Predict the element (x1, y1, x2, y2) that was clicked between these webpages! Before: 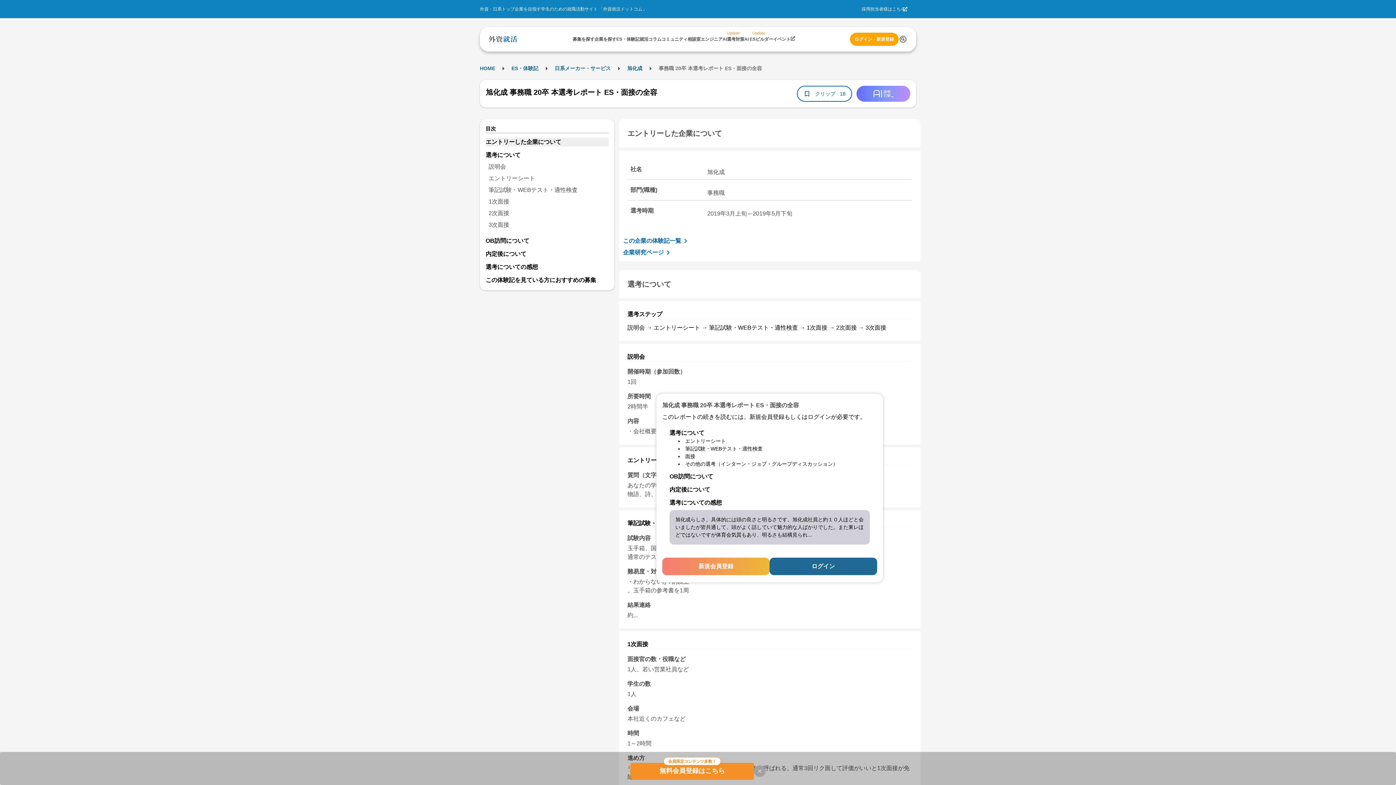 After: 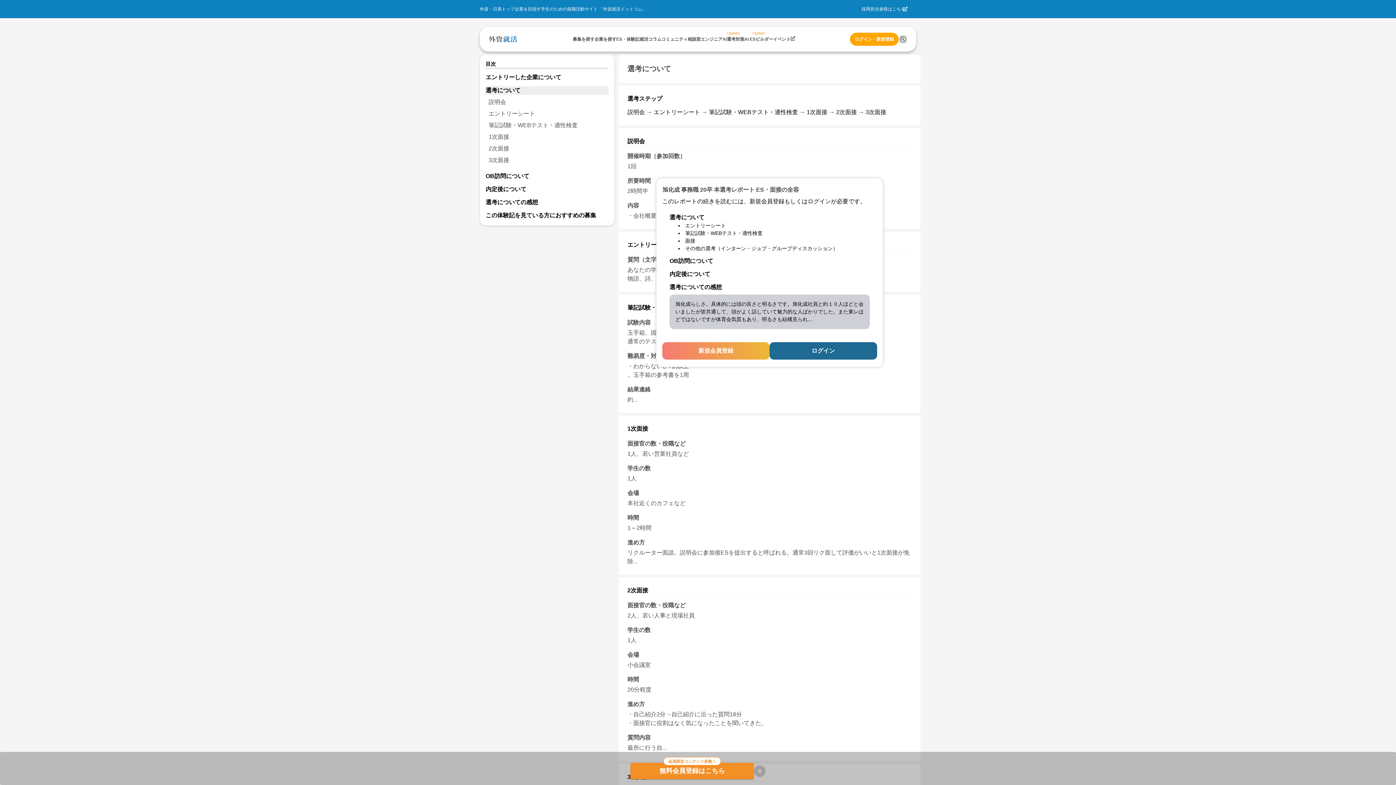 Action: bbox: (485, 150, 608, 159) label: 選考について